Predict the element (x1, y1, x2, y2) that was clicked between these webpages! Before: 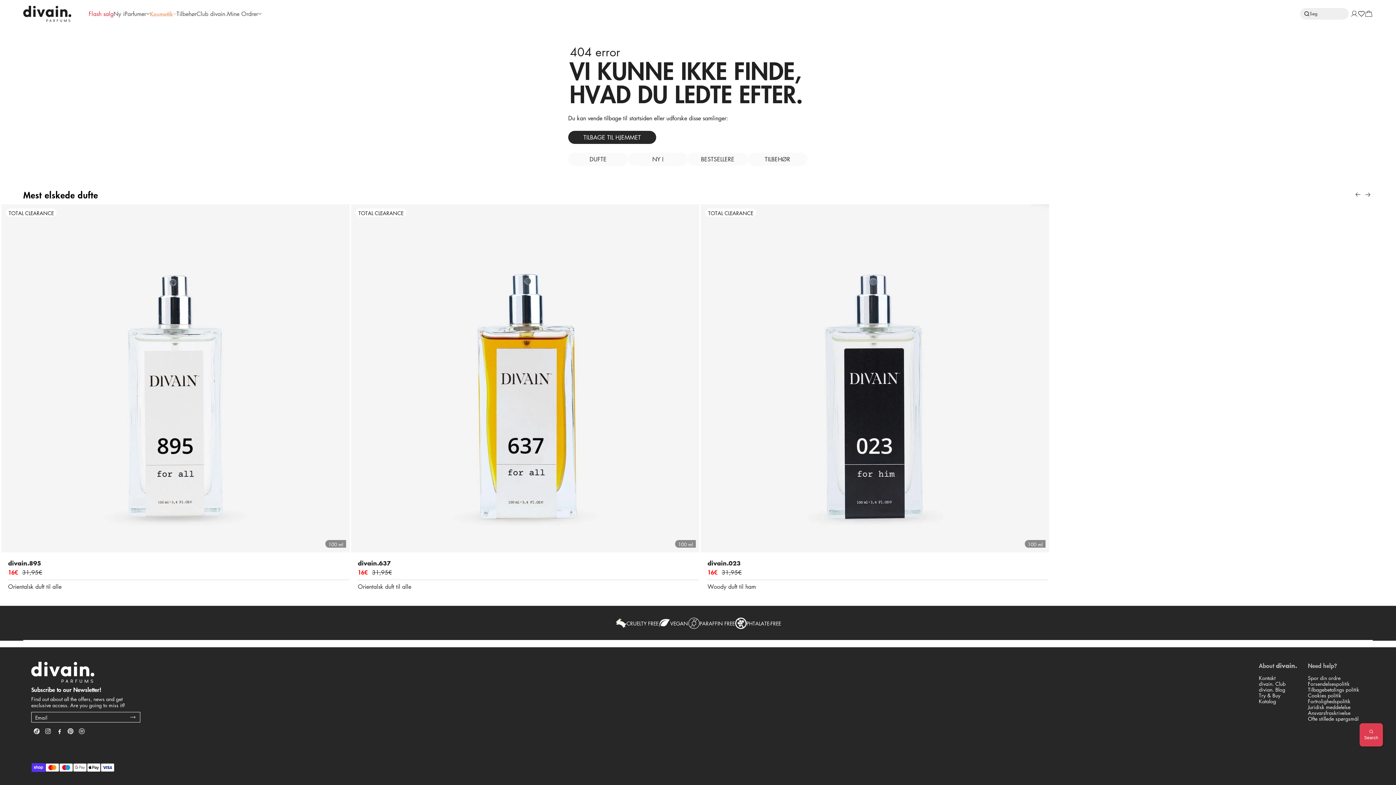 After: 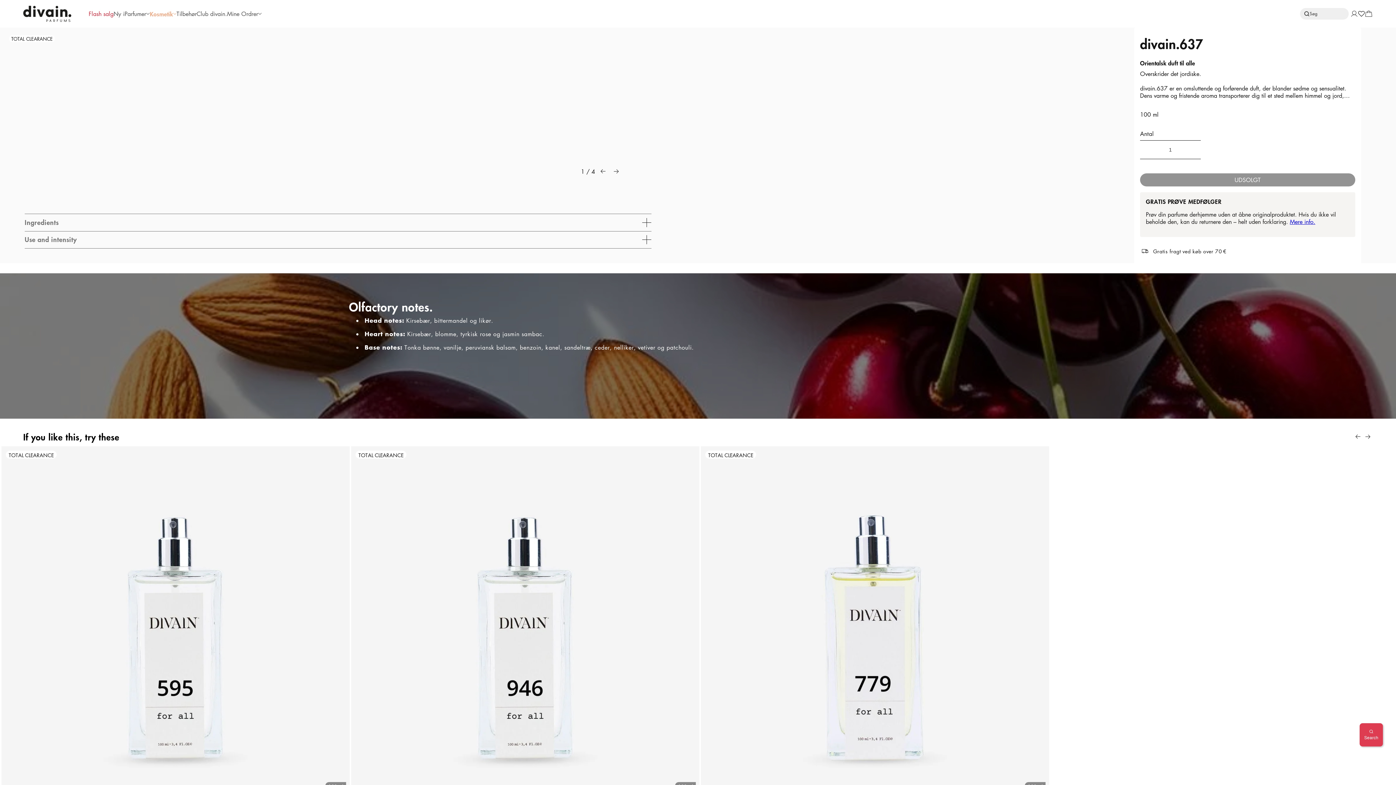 Action: bbox: (357, 560, 391, 566) label: divain.637